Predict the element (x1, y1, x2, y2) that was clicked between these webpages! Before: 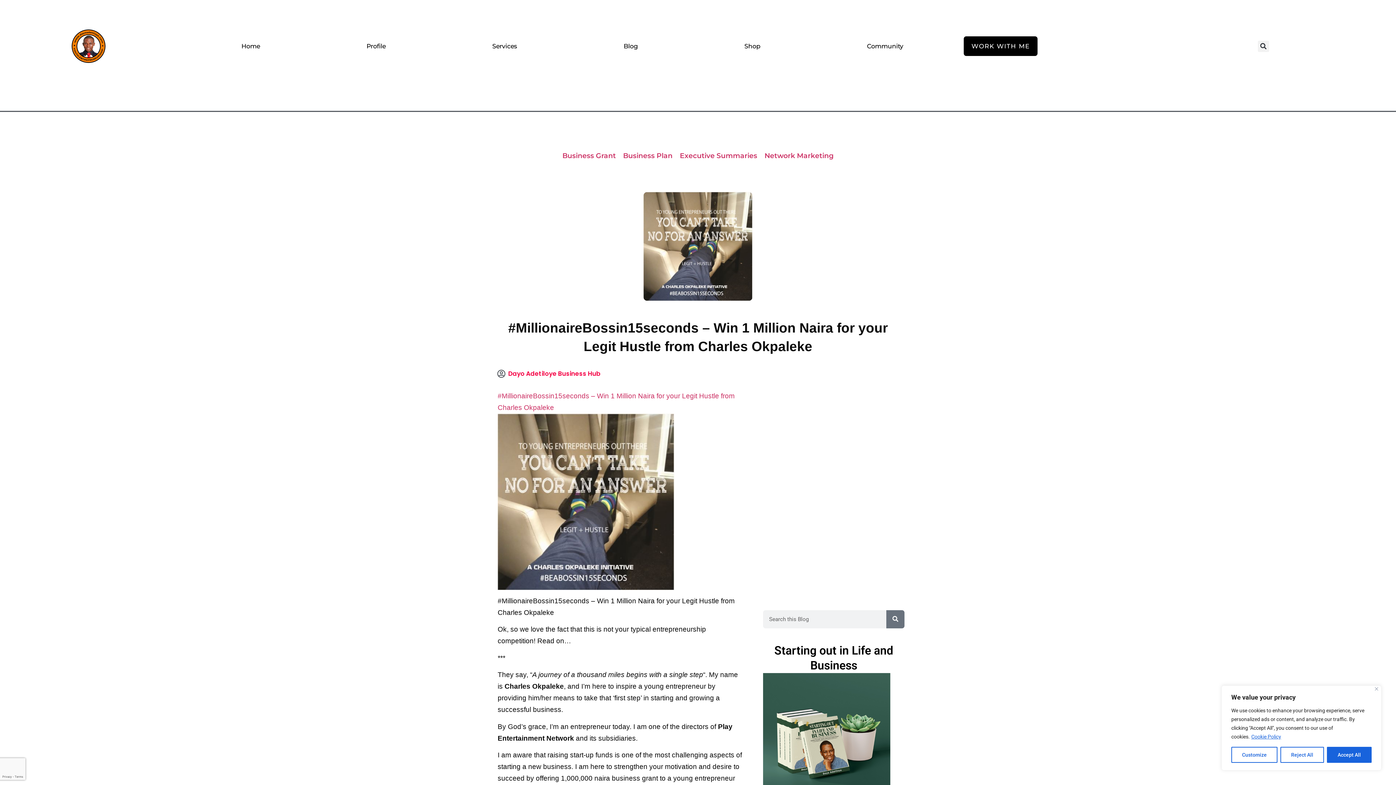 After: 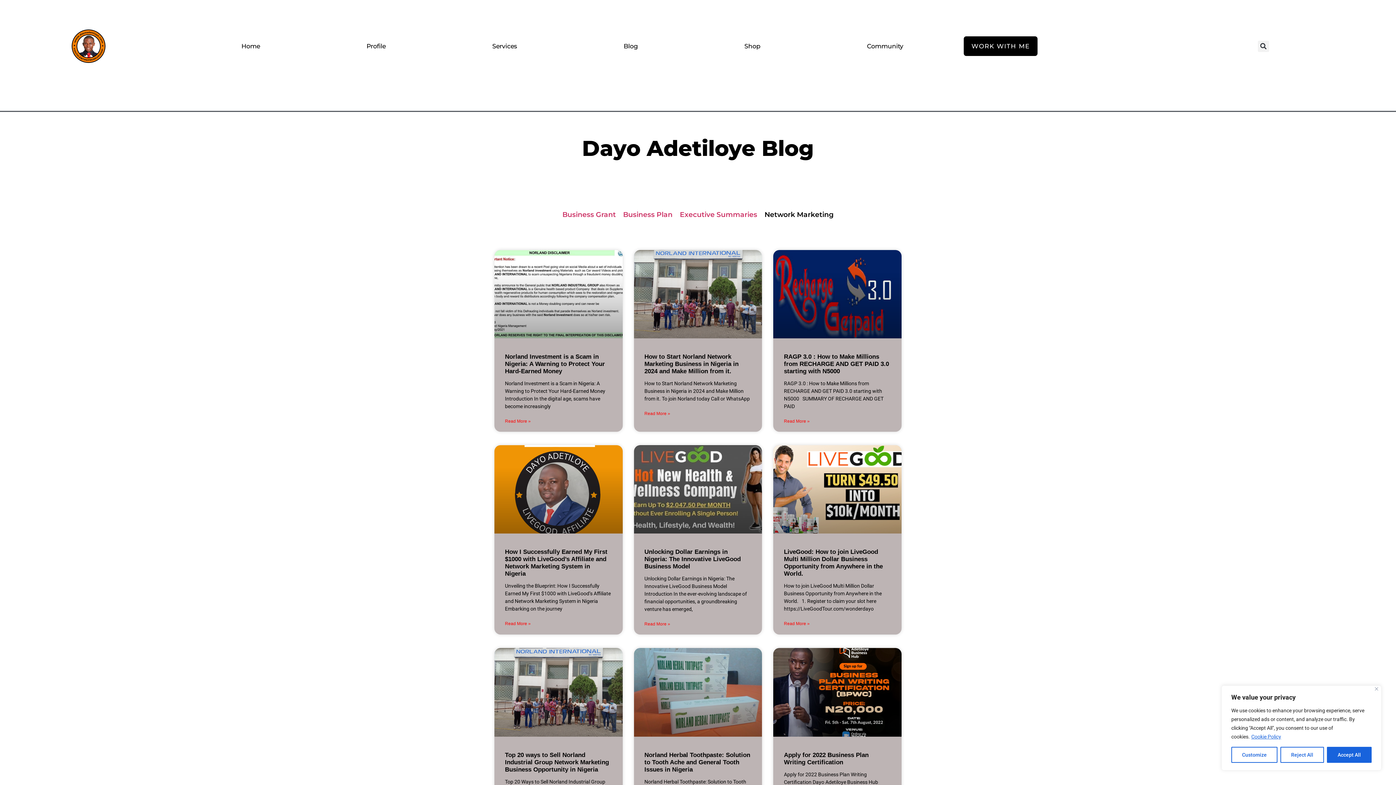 Action: label: Network Marketing bbox: (761, 144, 837, 166)